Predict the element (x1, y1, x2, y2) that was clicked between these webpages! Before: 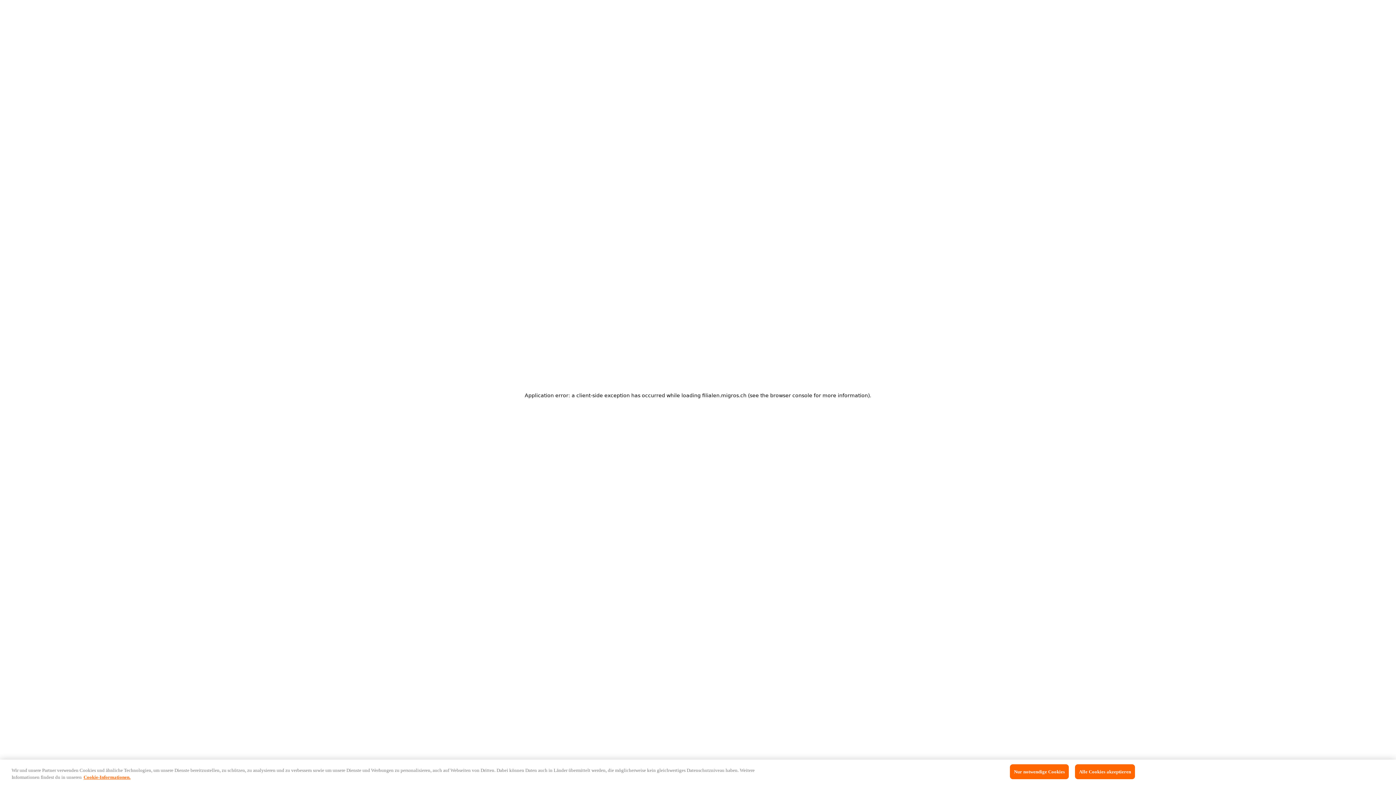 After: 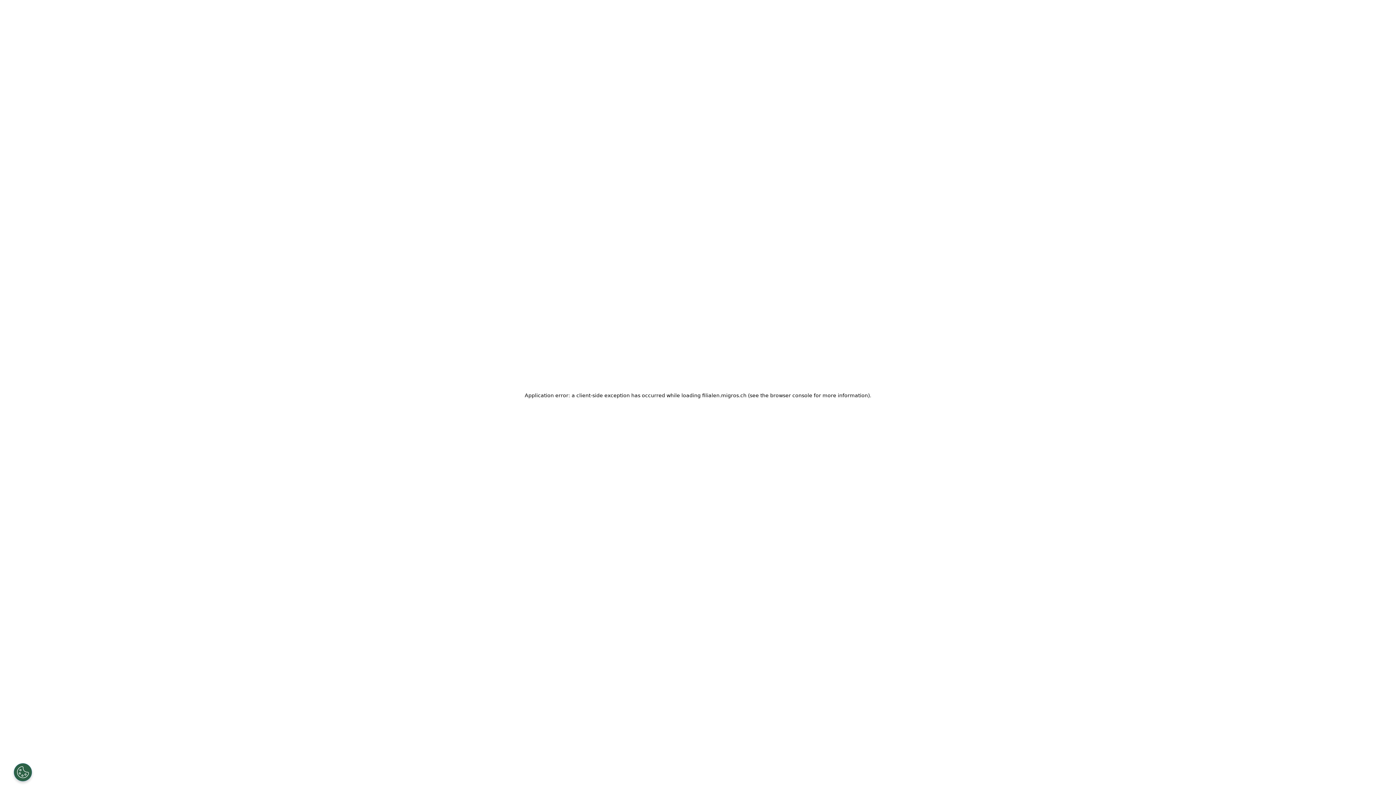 Action: bbox: (1010, 765, 1069, 780) label: Nur notwendige Cookies